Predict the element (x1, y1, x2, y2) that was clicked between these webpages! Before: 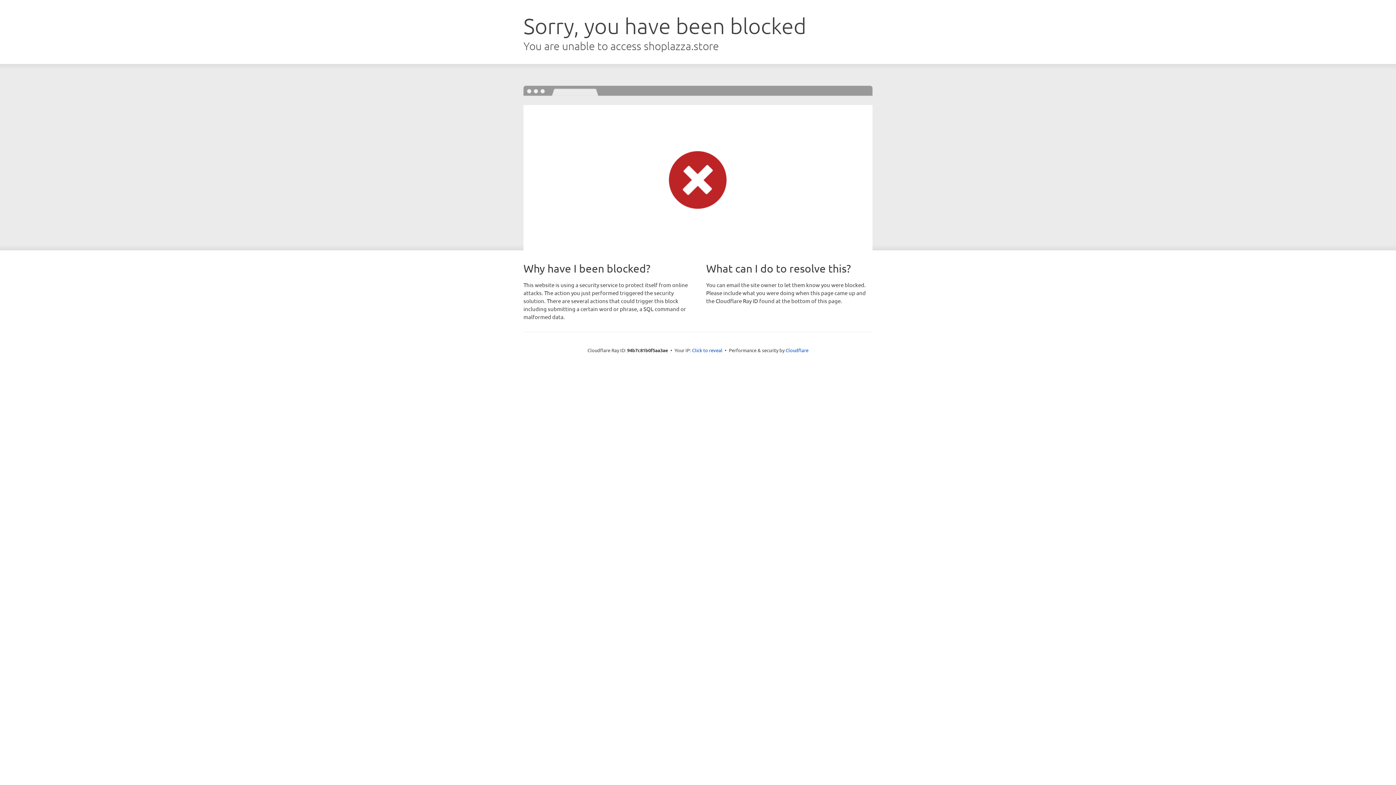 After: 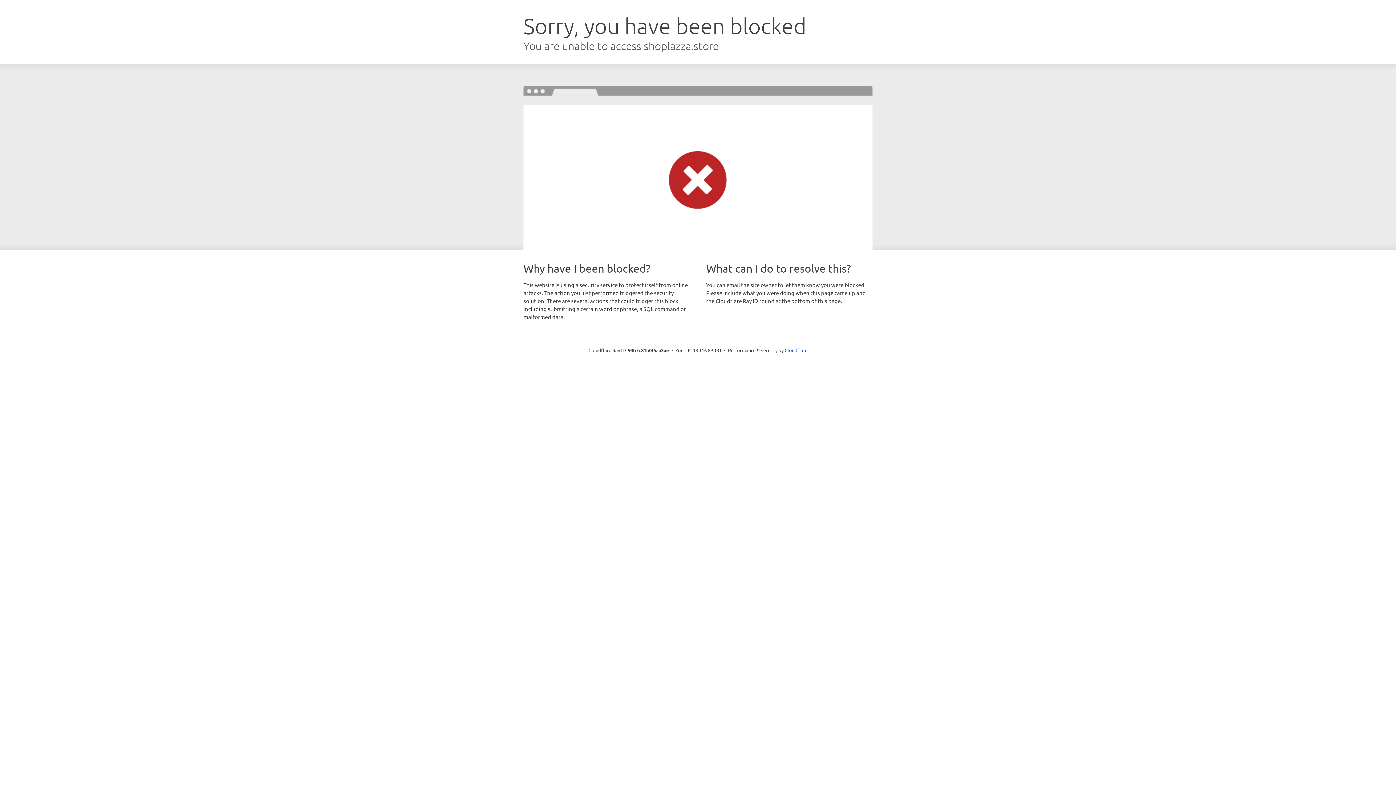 Action: label: Click to reveal bbox: (692, 346, 722, 353)